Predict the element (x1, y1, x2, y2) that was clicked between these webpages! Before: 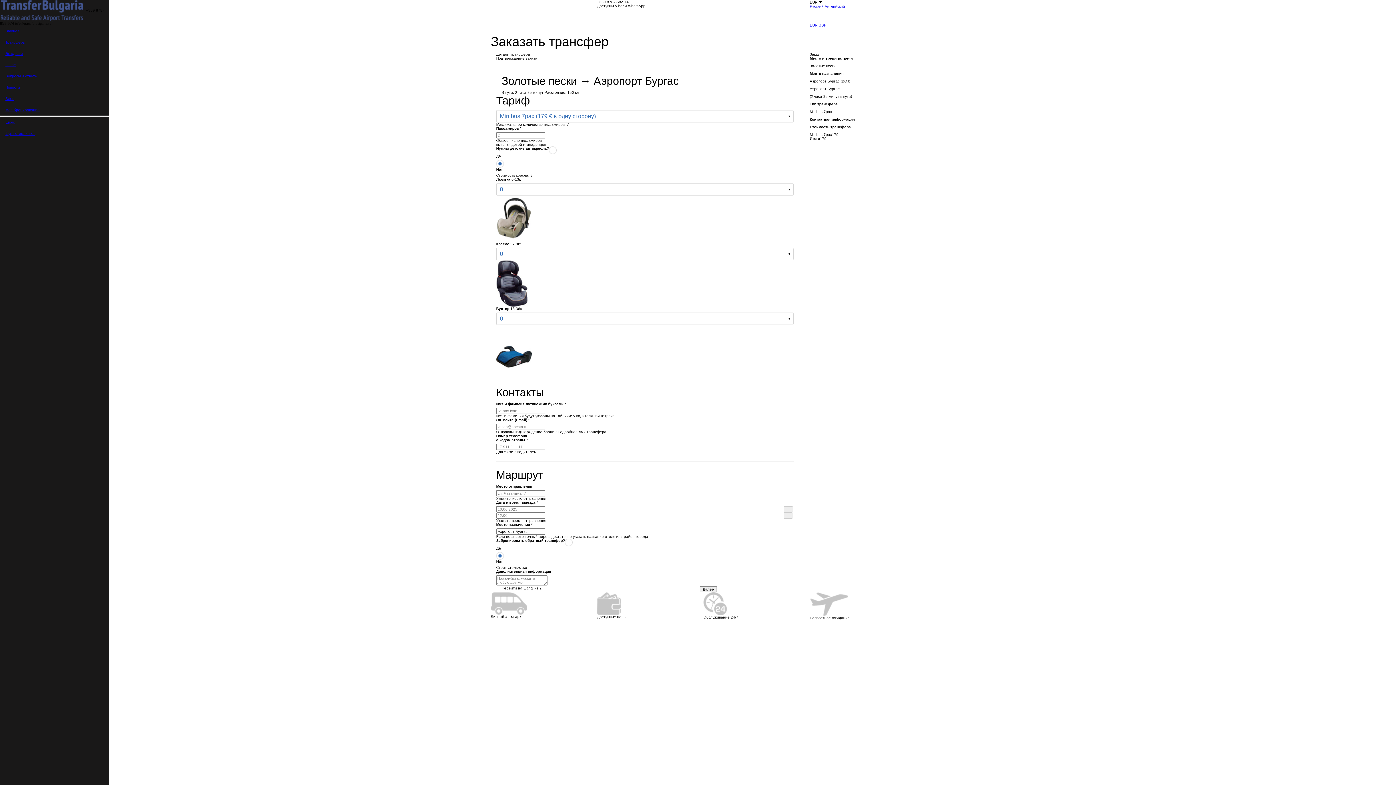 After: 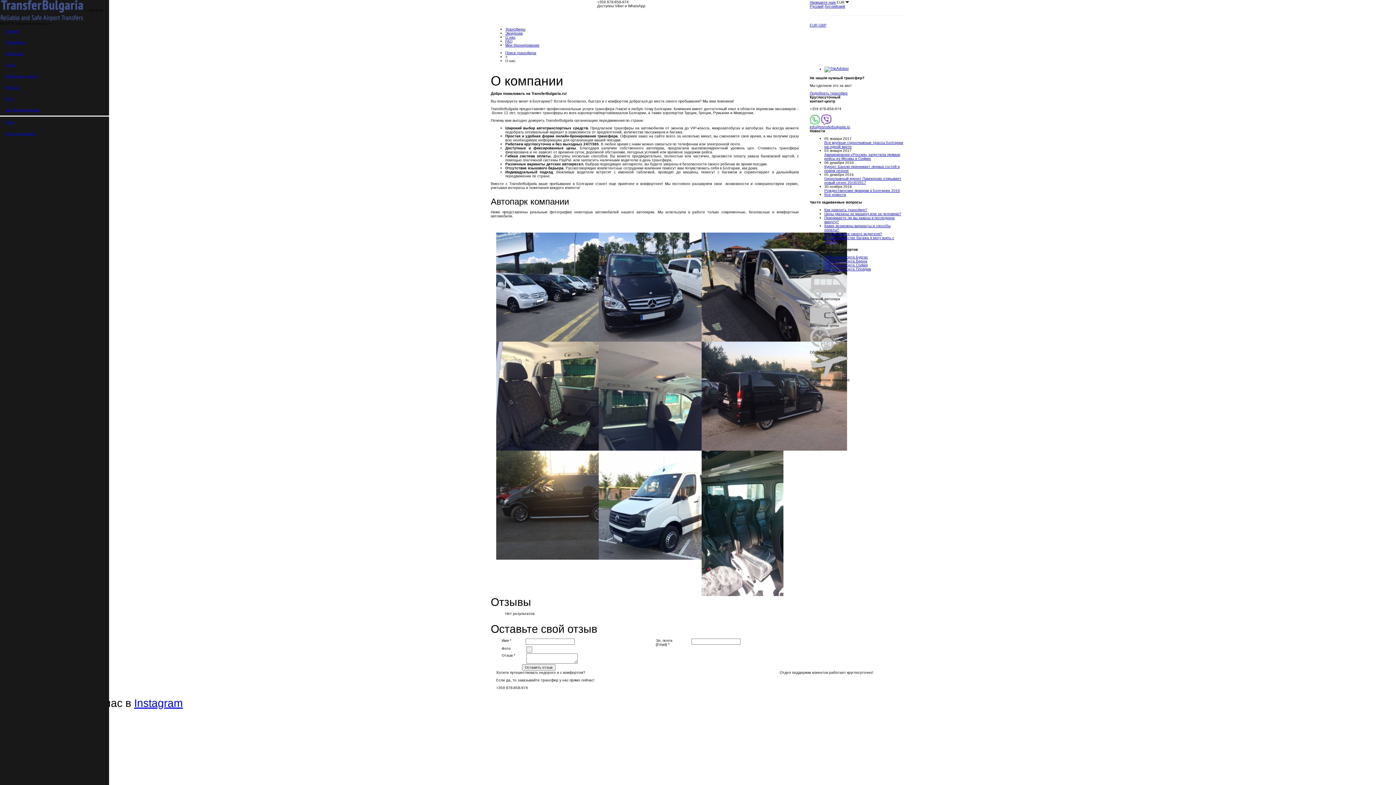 Action: bbox: (0, 59, 109, 70) label: О нас